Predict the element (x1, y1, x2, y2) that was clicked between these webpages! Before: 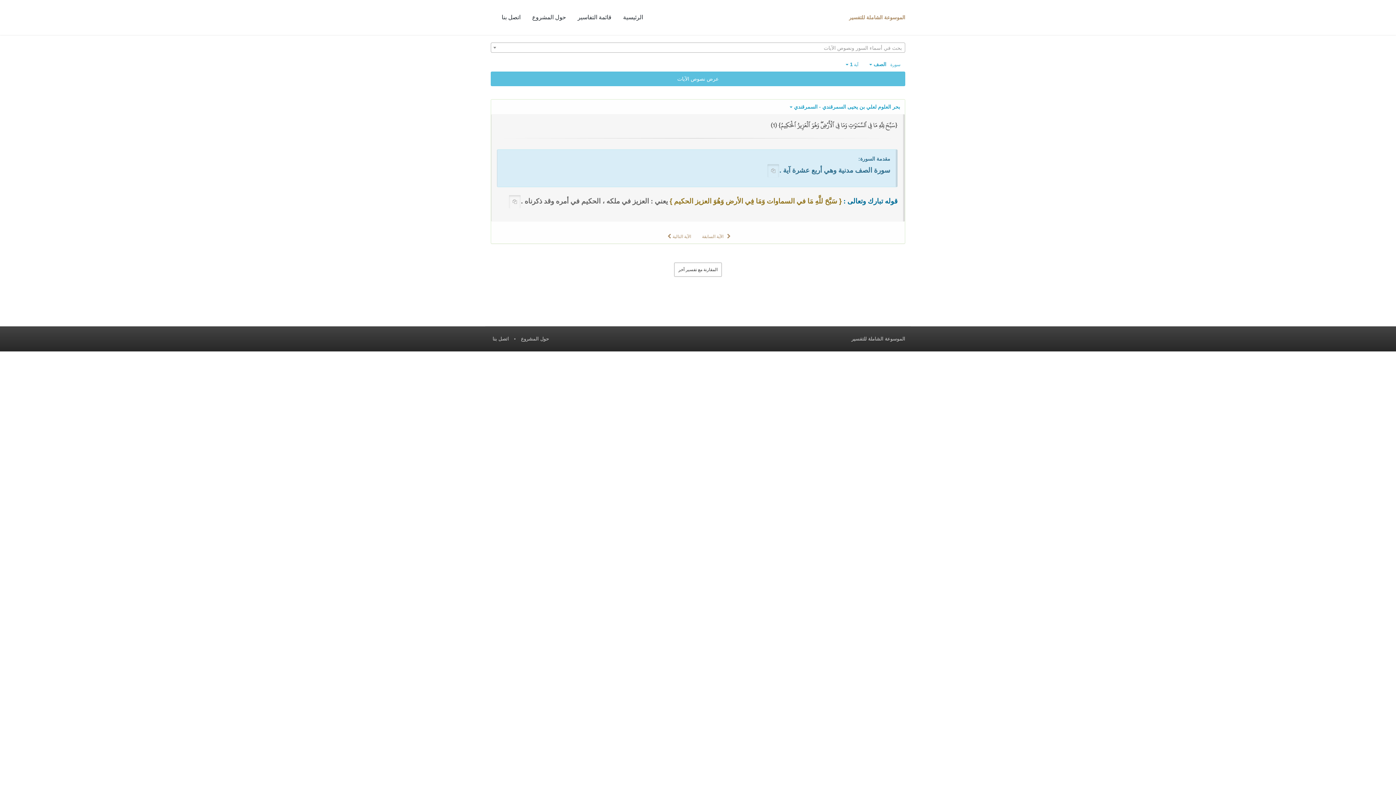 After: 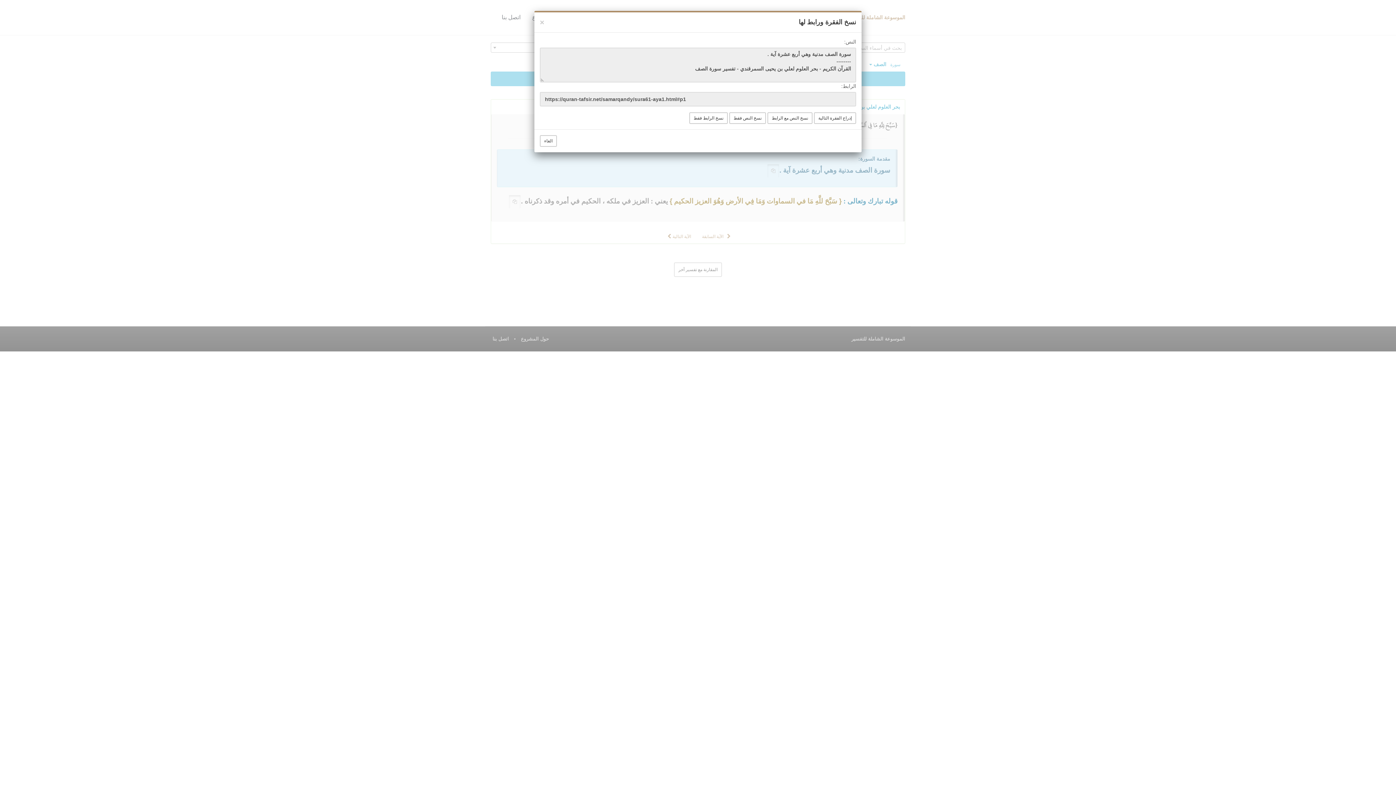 Action: bbox: (767, 163, 779, 177)